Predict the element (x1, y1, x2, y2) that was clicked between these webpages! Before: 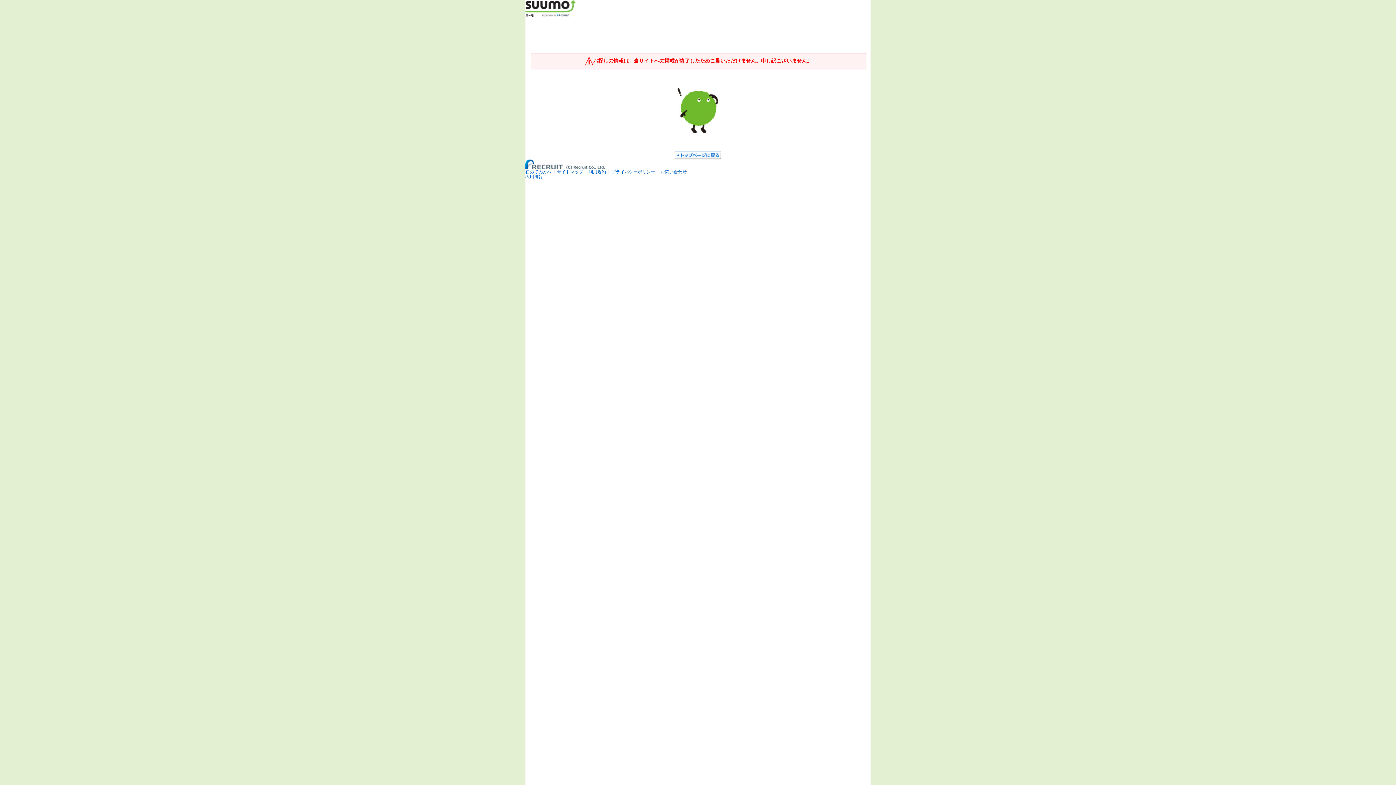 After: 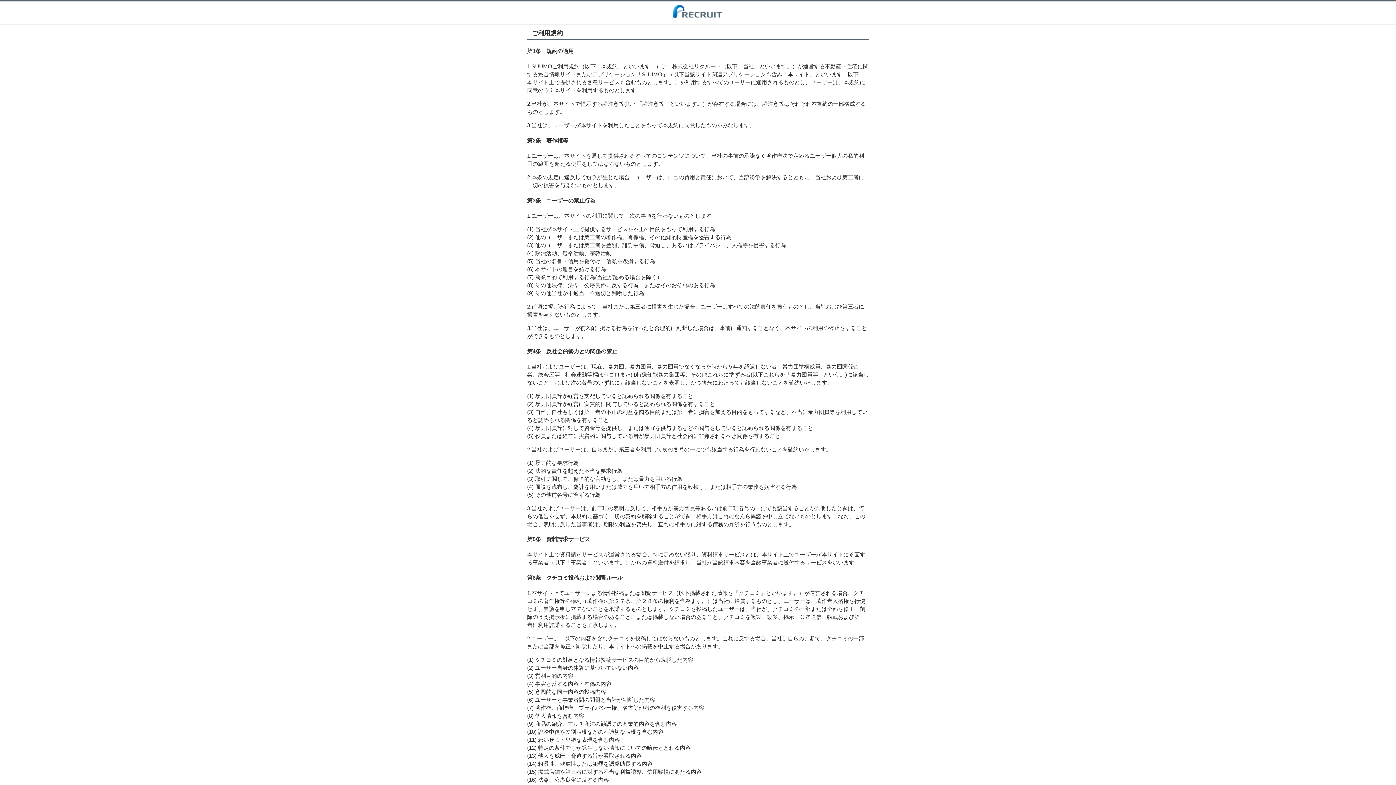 Action: label: 利用規約 bbox: (588, 169, 606, 174)